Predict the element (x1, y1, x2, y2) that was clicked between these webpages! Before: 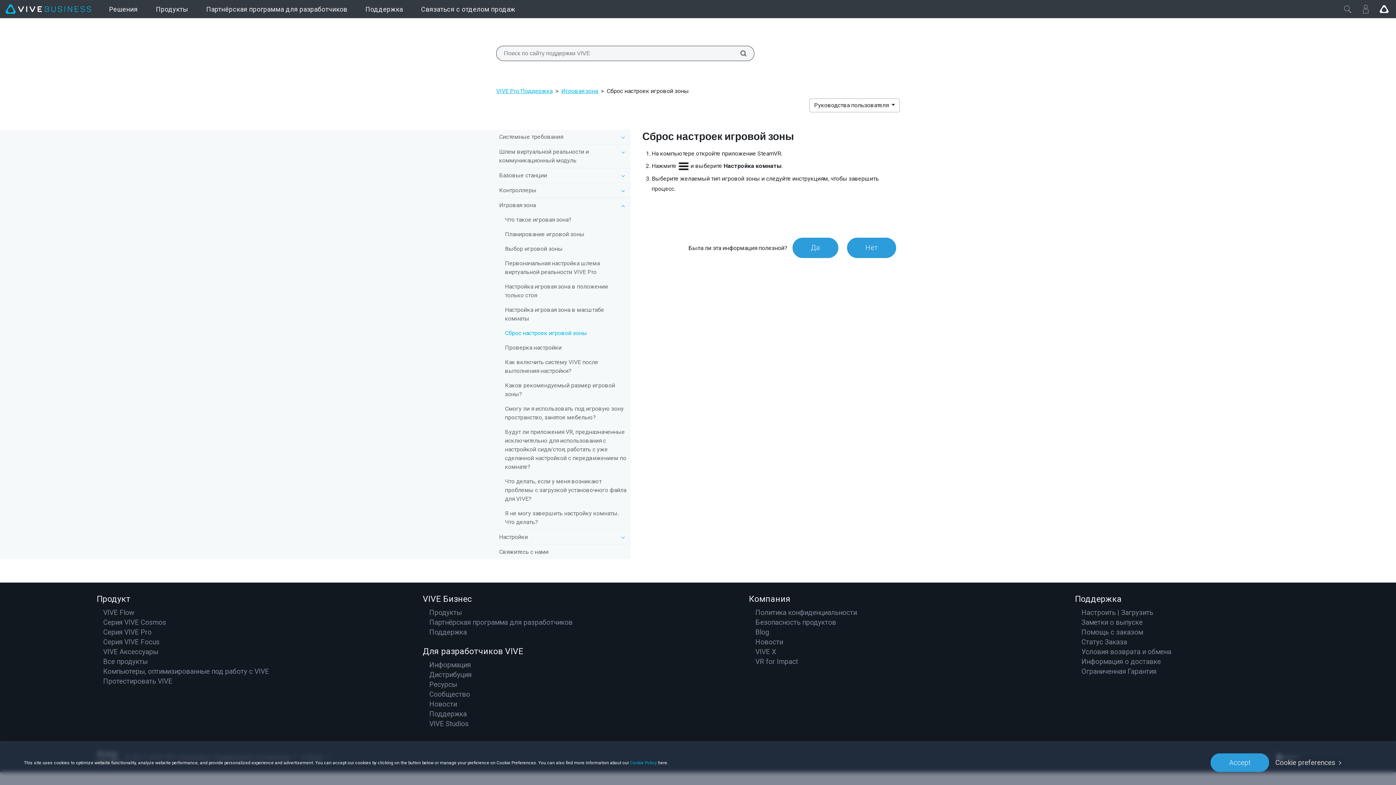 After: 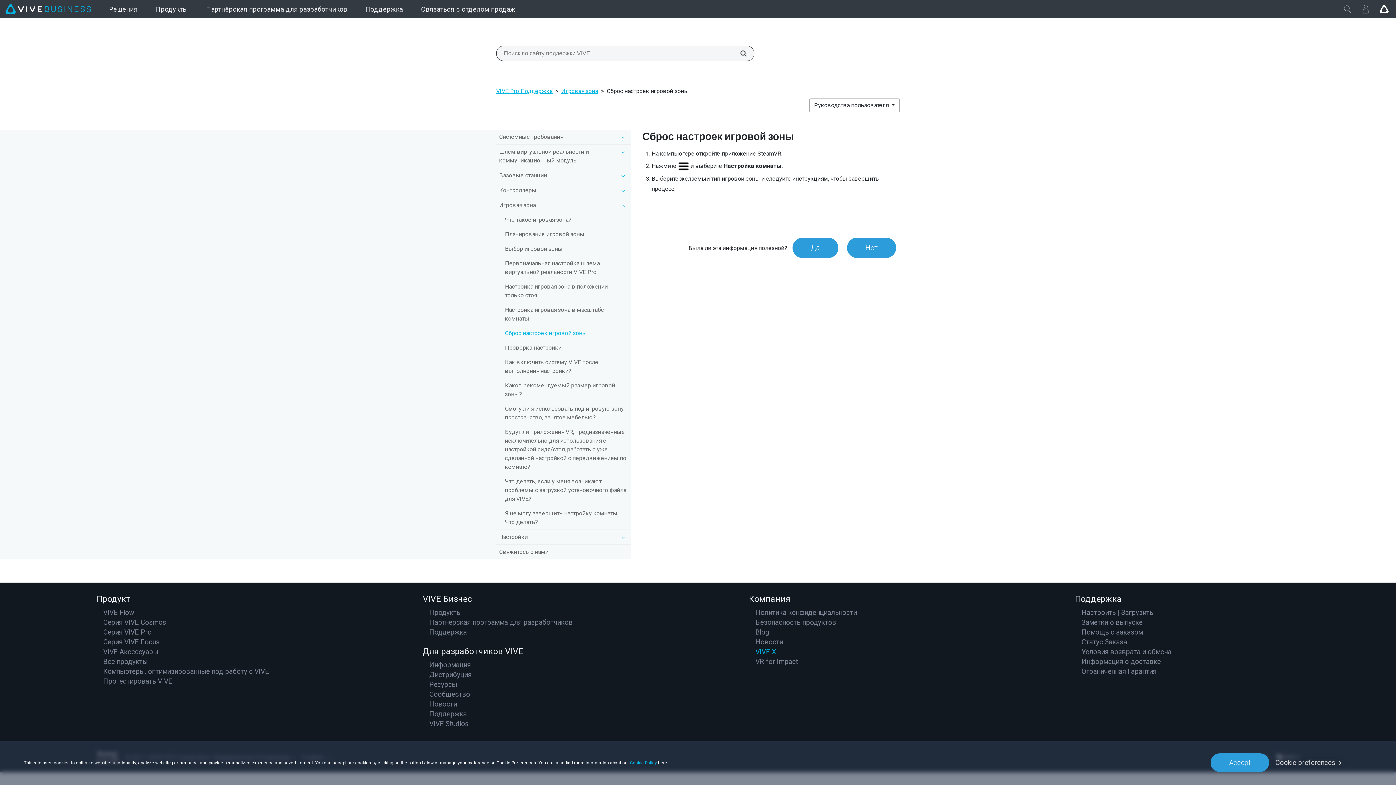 Action: label: VIVE X bbox: (755, 647, 776, 656)